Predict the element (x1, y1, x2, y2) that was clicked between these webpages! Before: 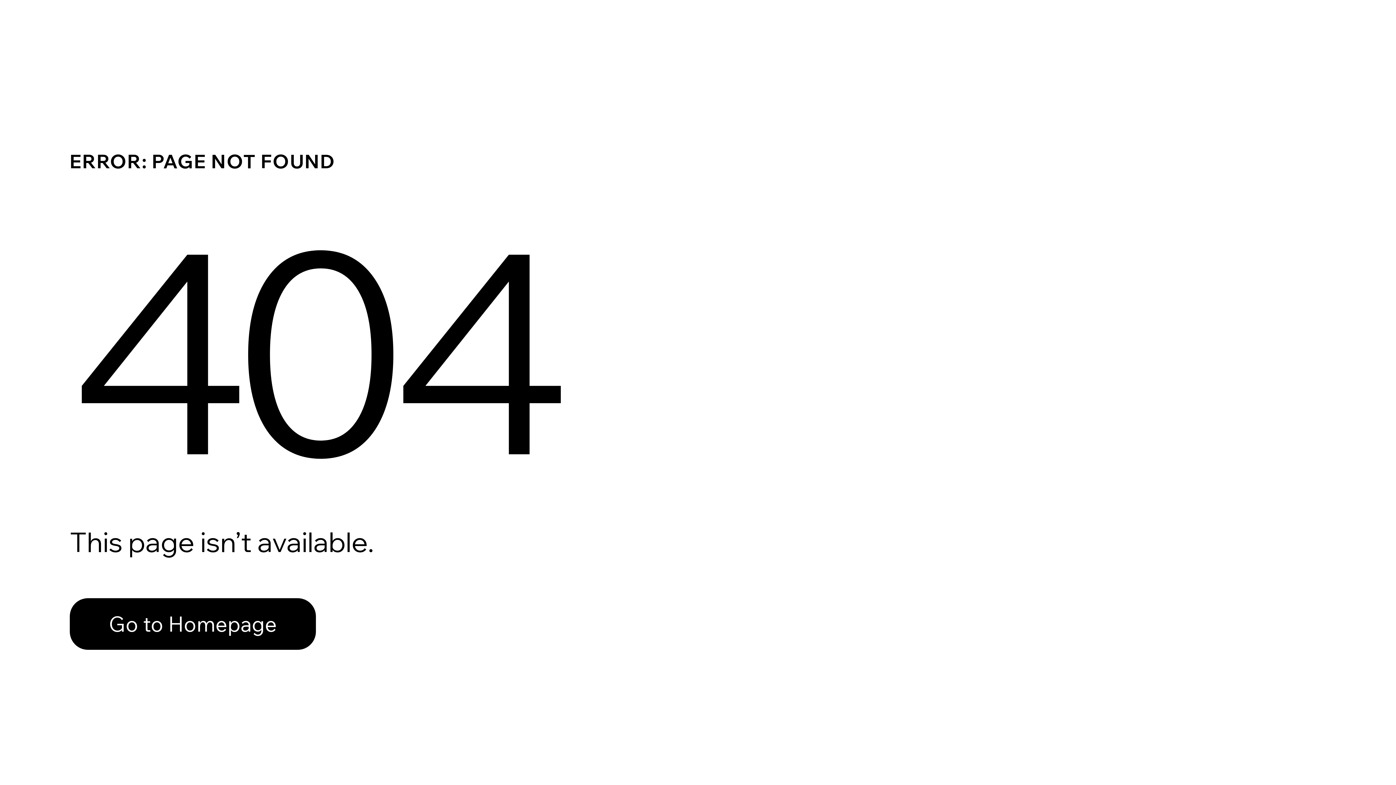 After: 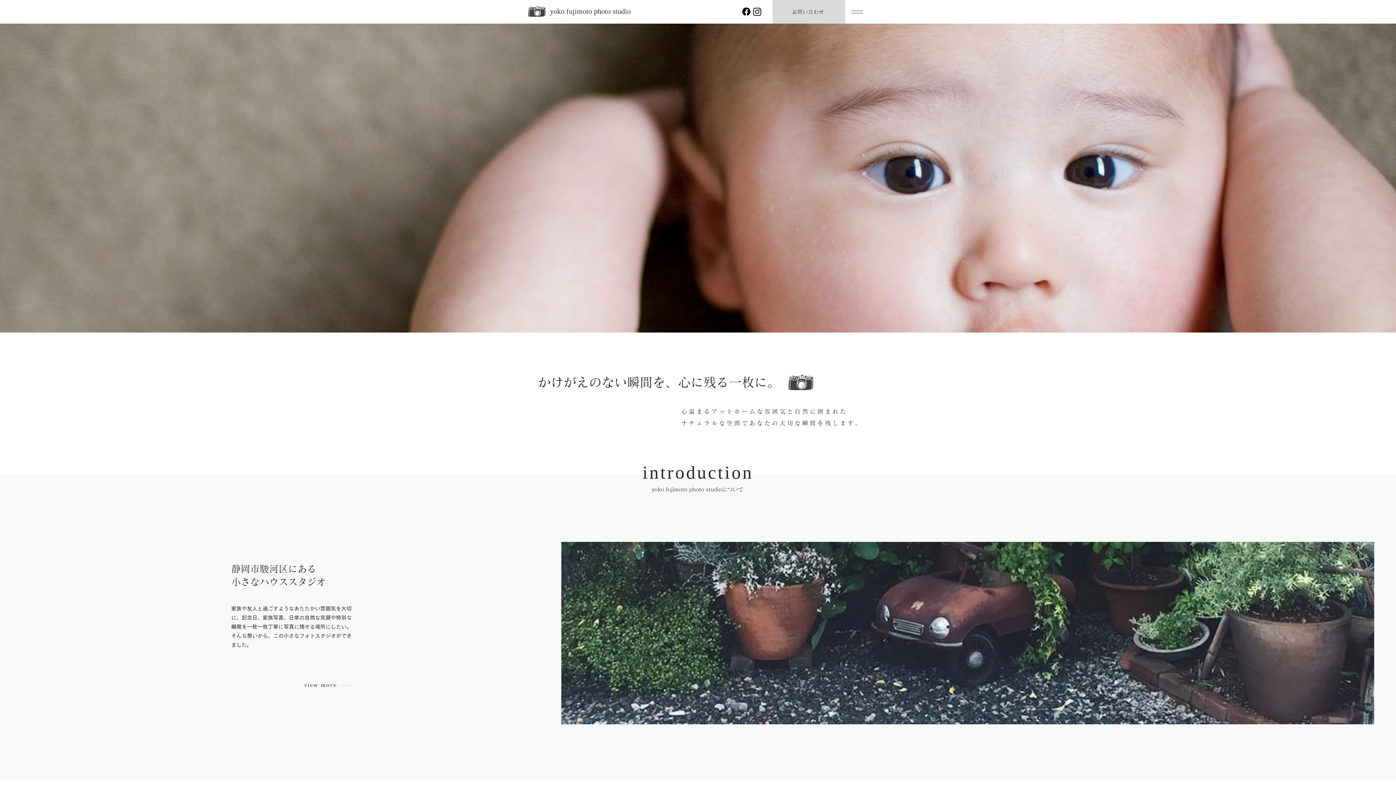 Action: label: Go to Homepage bbox: (69, 582, 768, 659)